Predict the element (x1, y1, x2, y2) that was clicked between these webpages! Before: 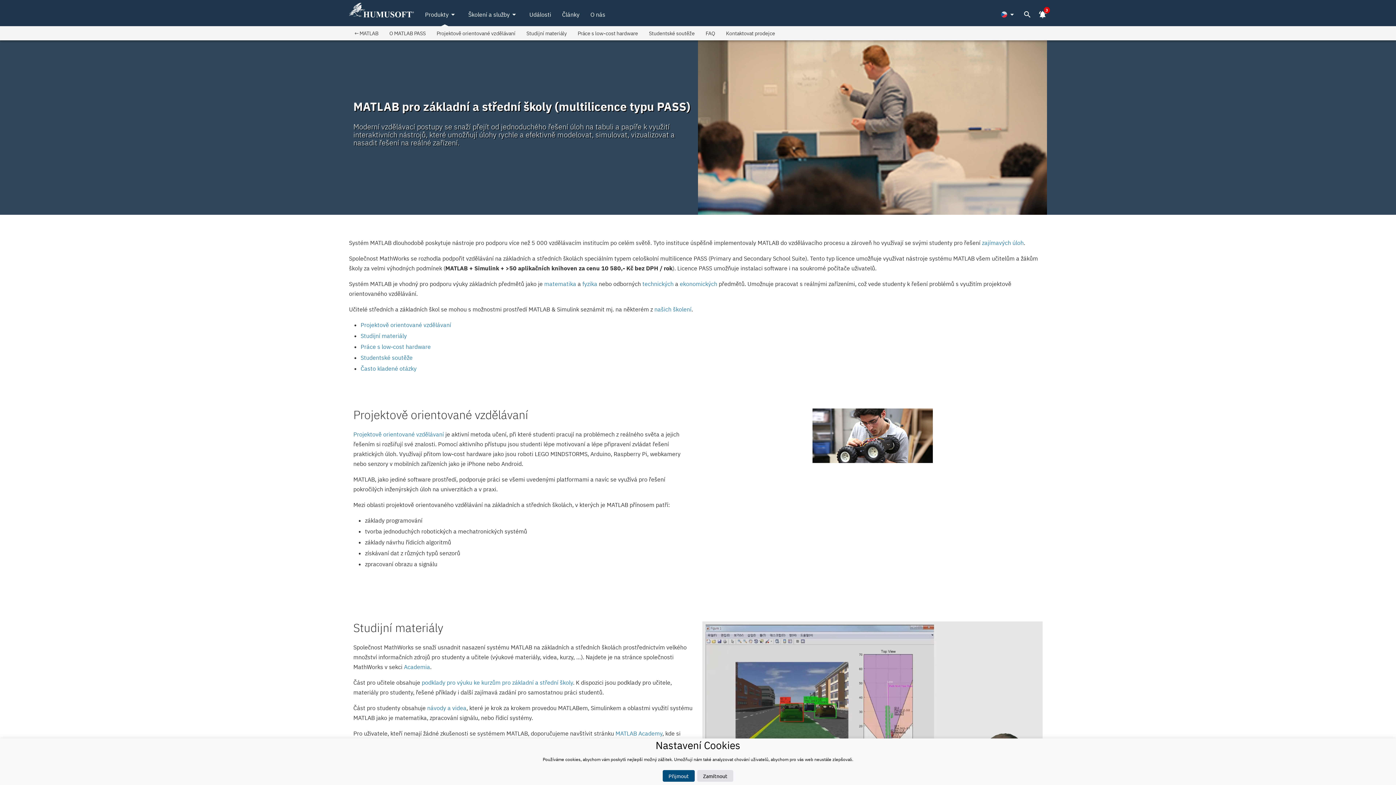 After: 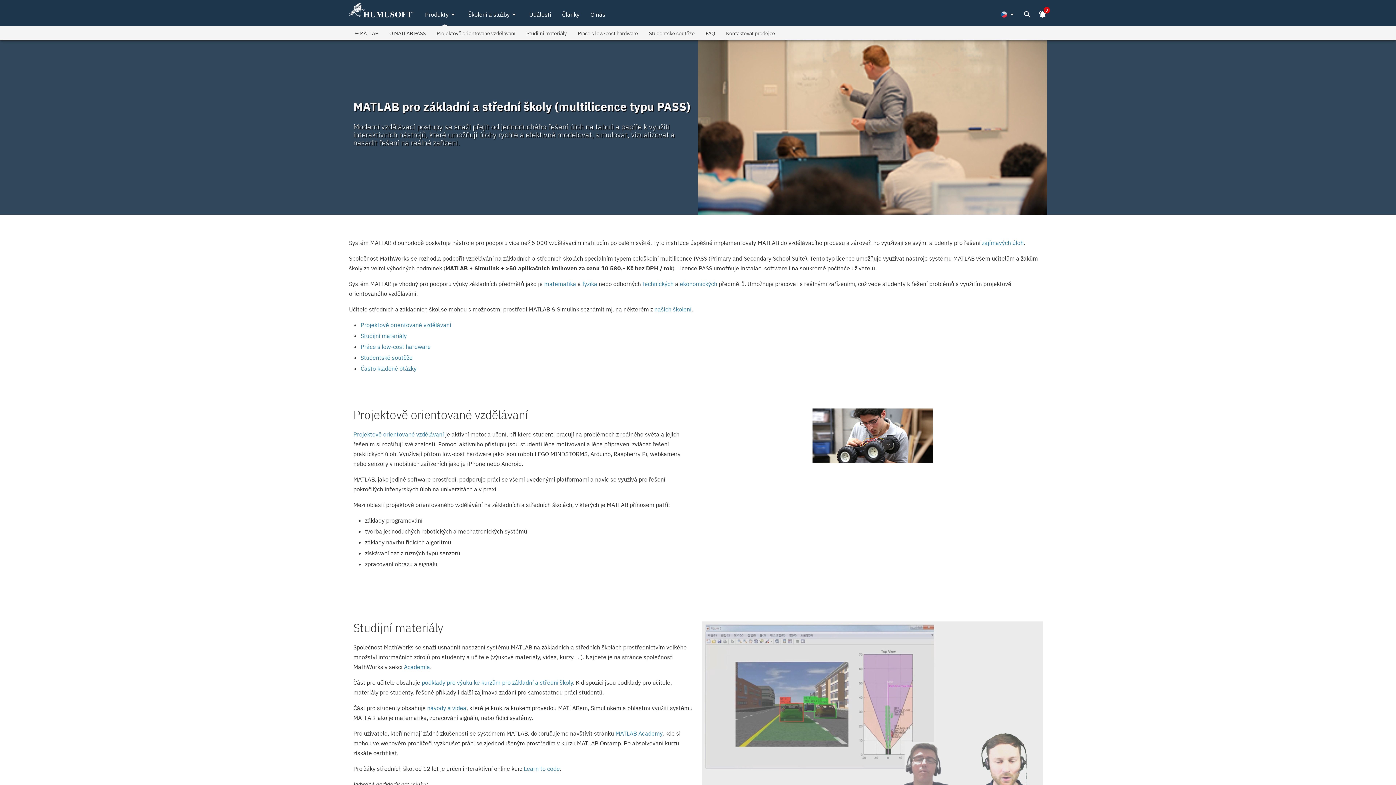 Action: label: Zamítnout bbox: (697, 770, 733, 782)